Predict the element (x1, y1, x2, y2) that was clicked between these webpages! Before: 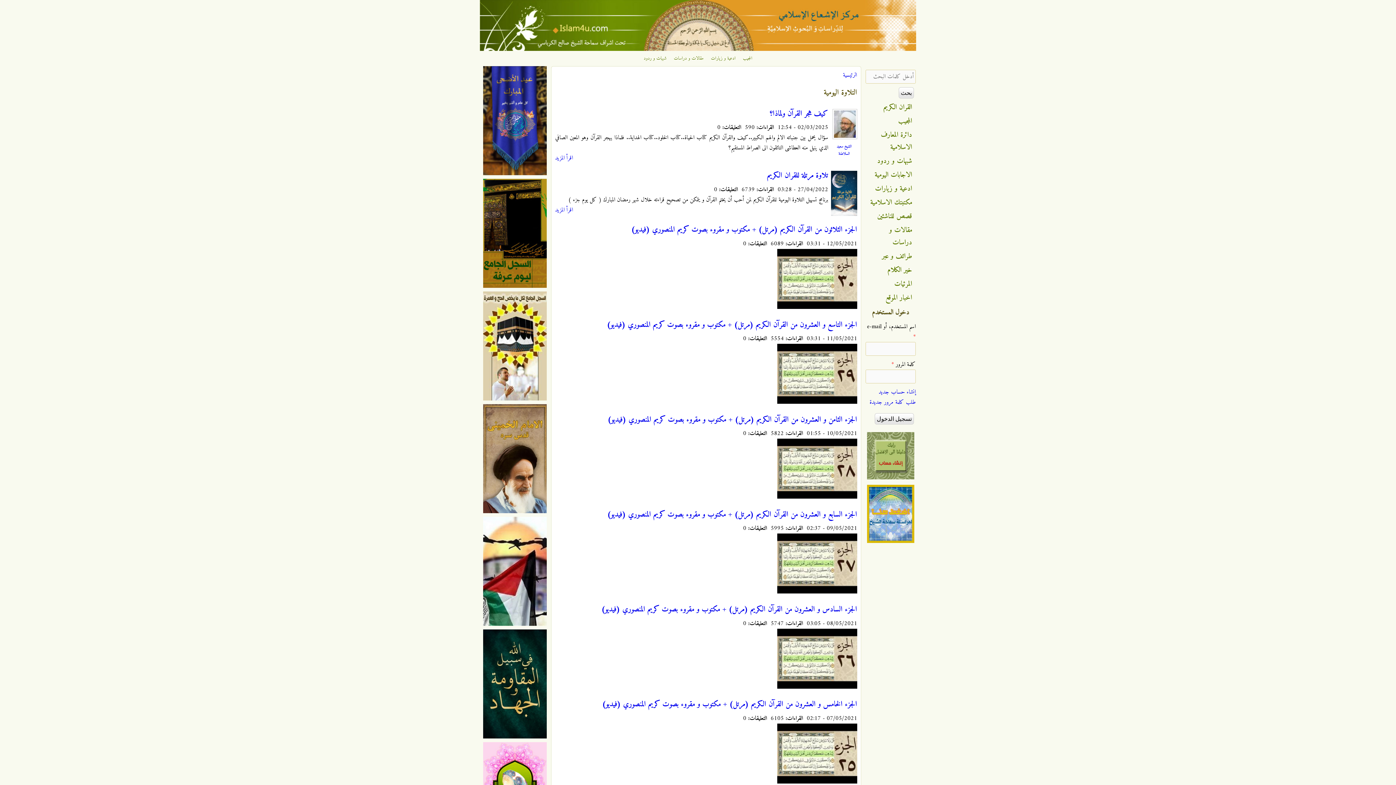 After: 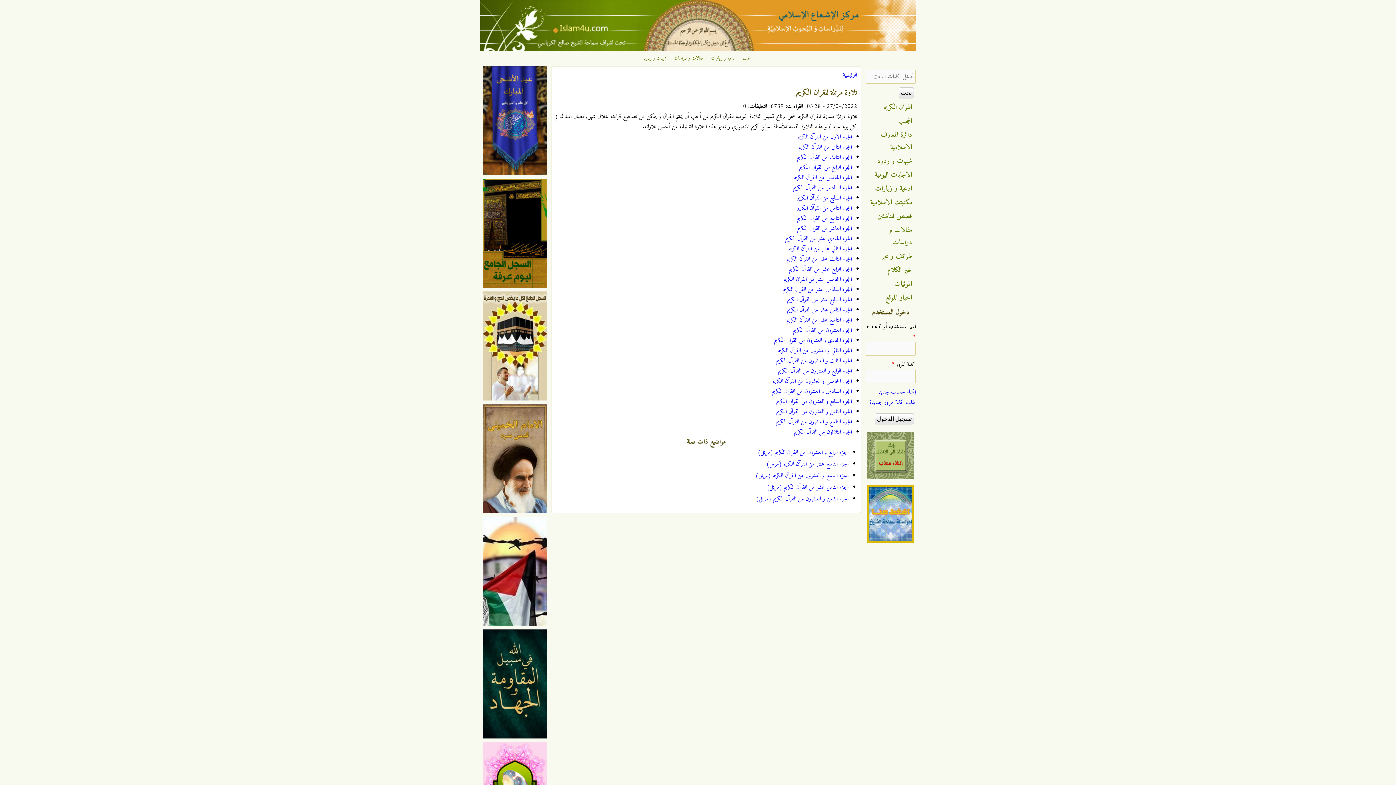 Action: label: اقرأ المزيد bbox: (555, 204, 573, 215)